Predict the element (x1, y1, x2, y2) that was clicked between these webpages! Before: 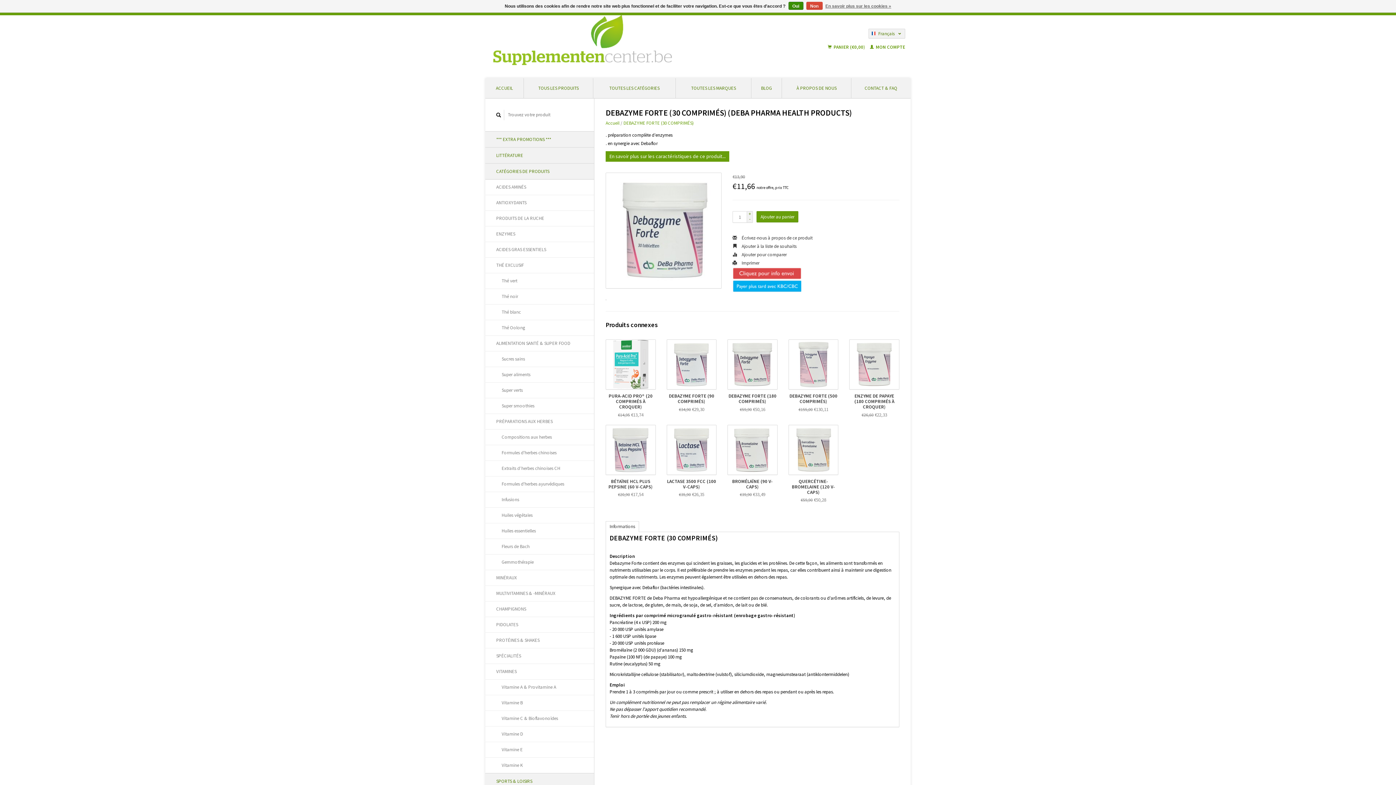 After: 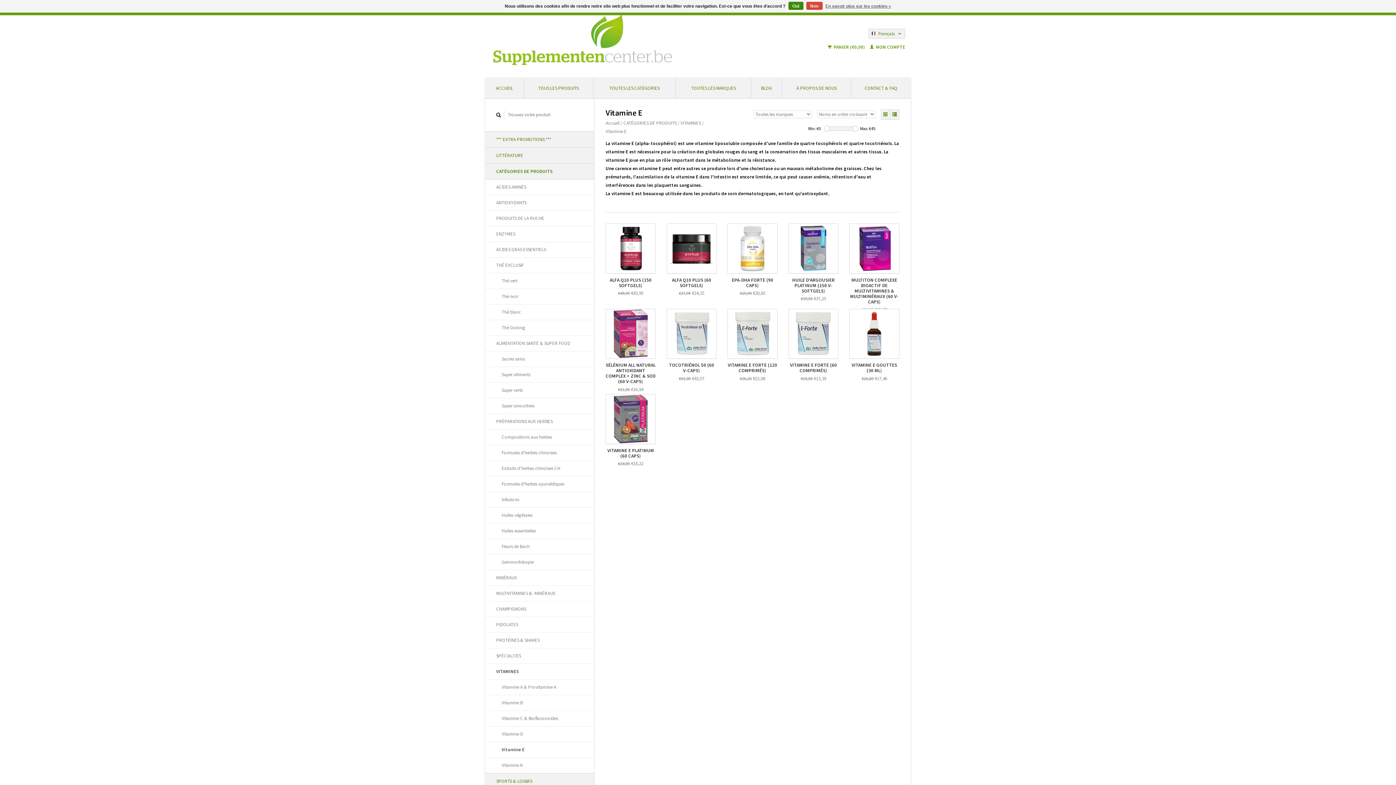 Action: bbox: (485, 742, 594, 758) label: Vitamine E